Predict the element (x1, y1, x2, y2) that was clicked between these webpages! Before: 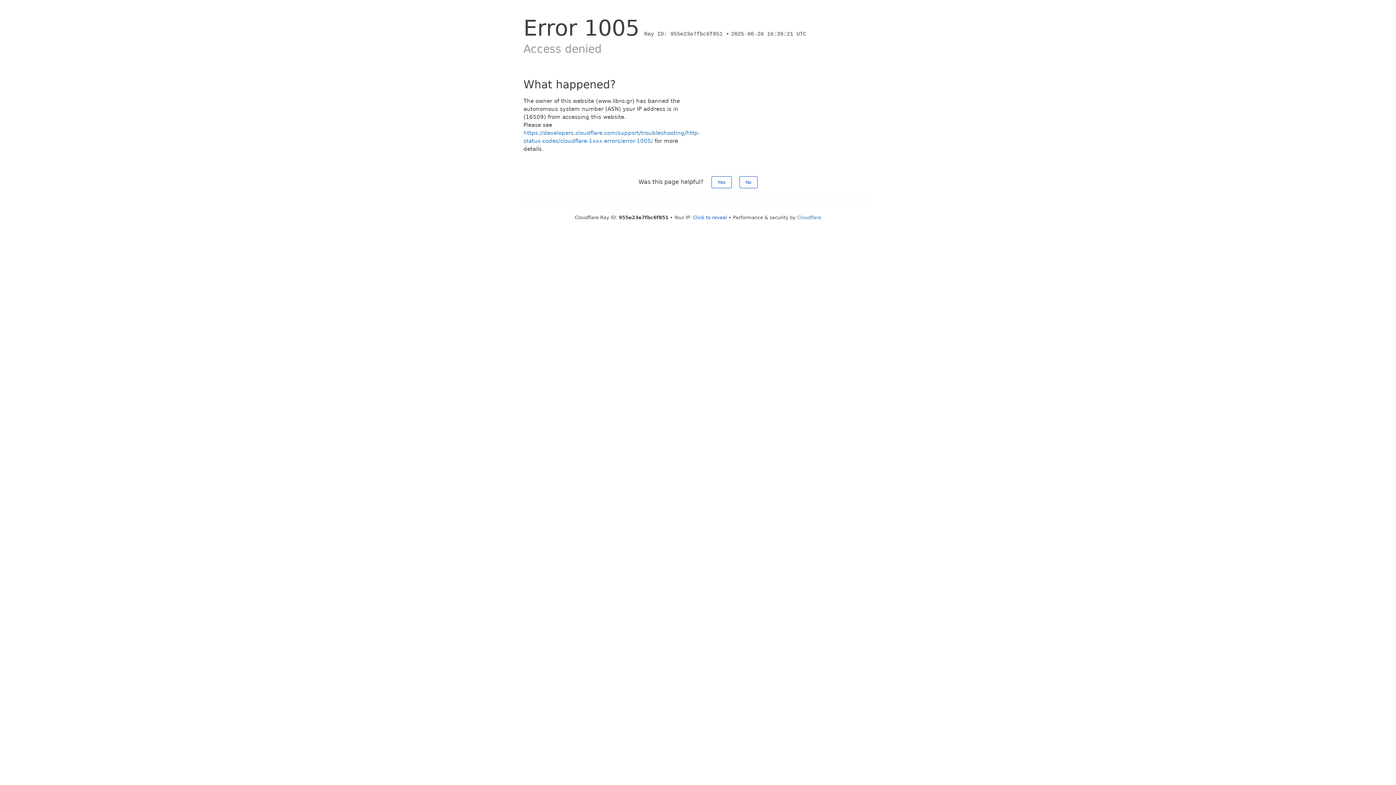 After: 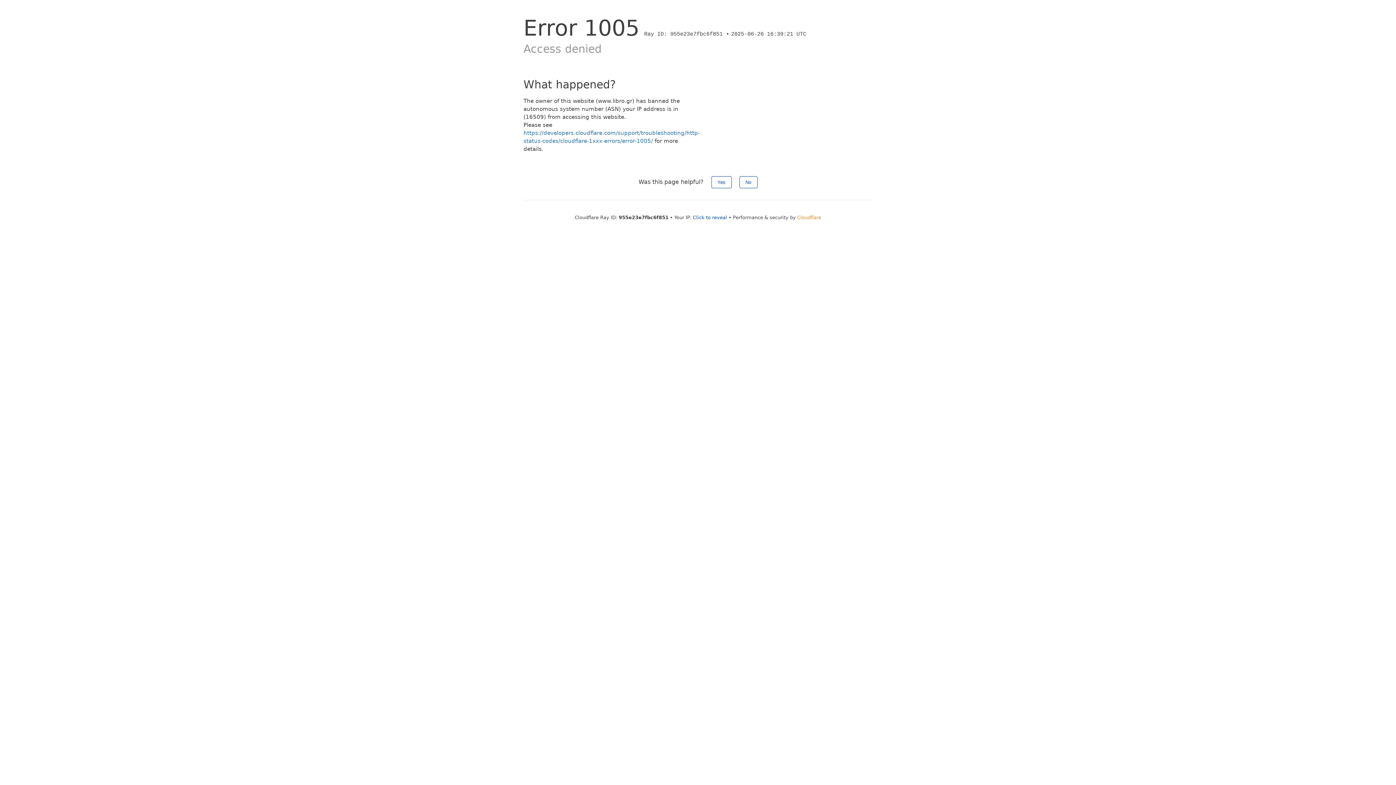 Action: bbox: (797, 214, 821, 220) label: Cloudflare